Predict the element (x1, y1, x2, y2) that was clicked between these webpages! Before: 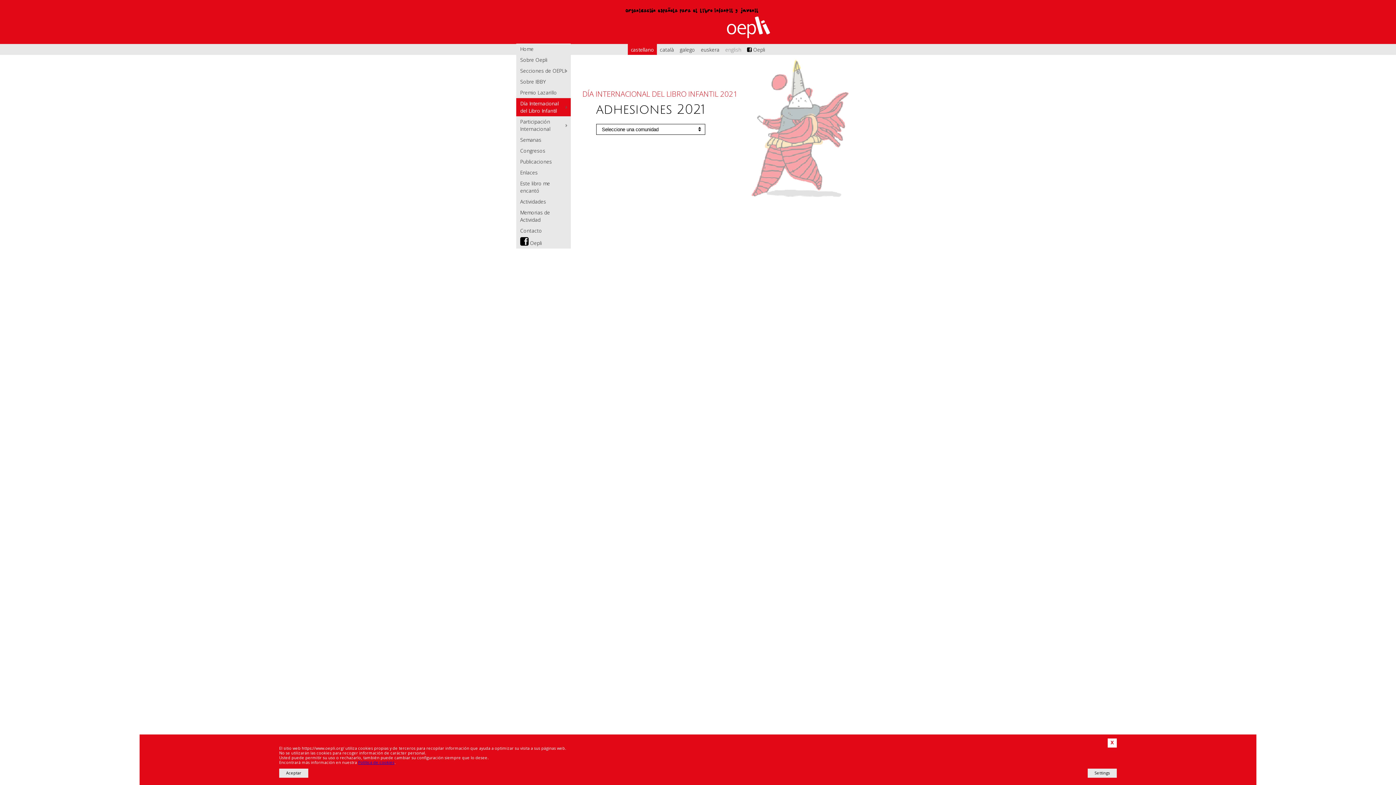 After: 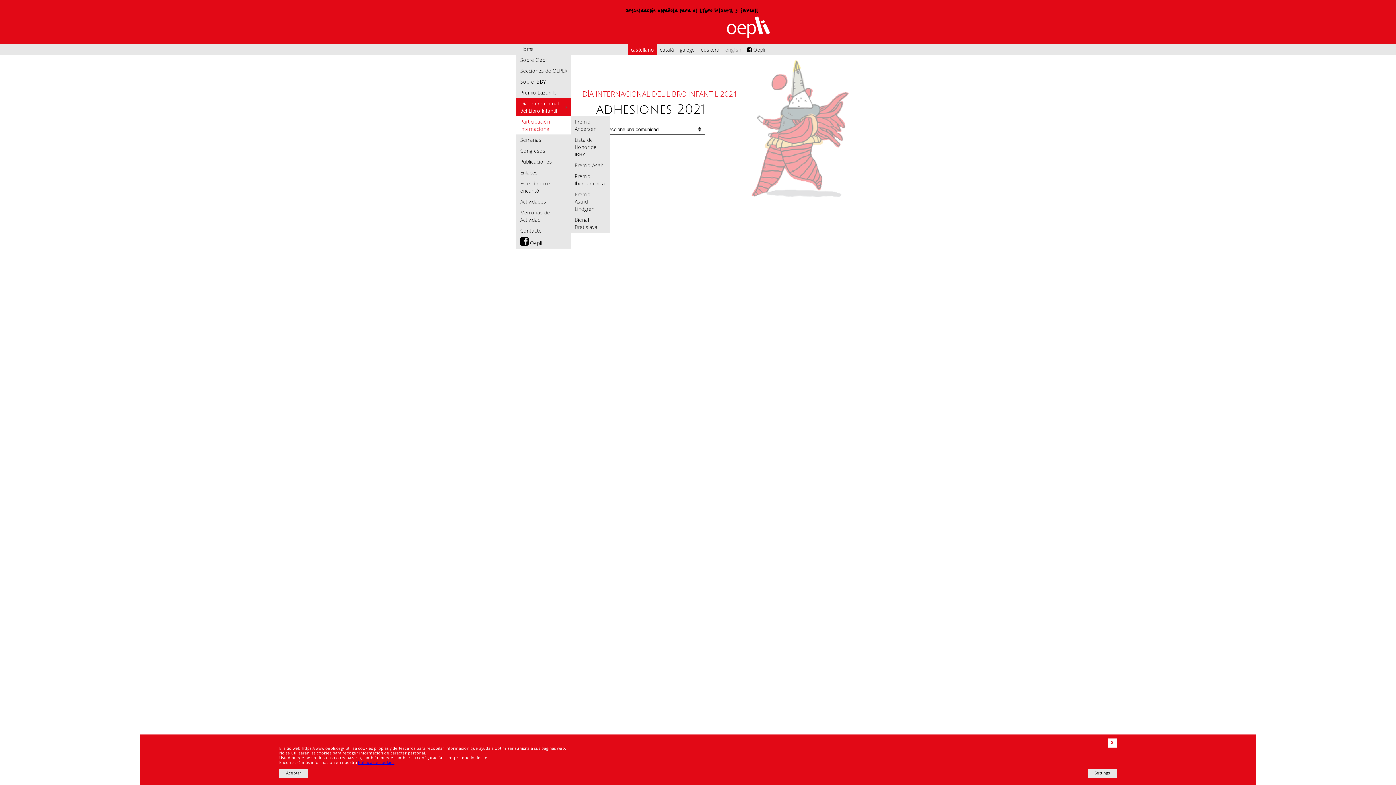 Action: label: Participación Internacional bbox: (516, 116, 570, 134)